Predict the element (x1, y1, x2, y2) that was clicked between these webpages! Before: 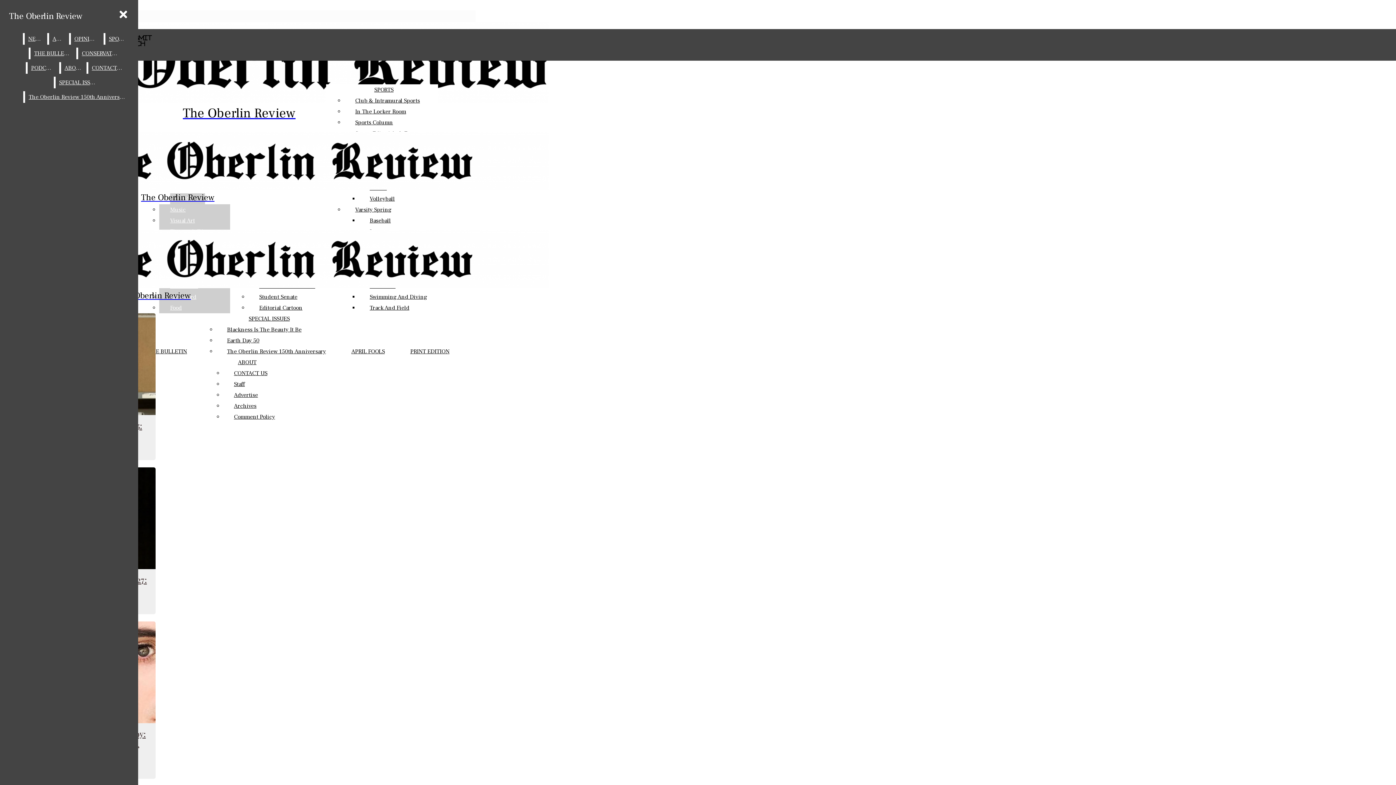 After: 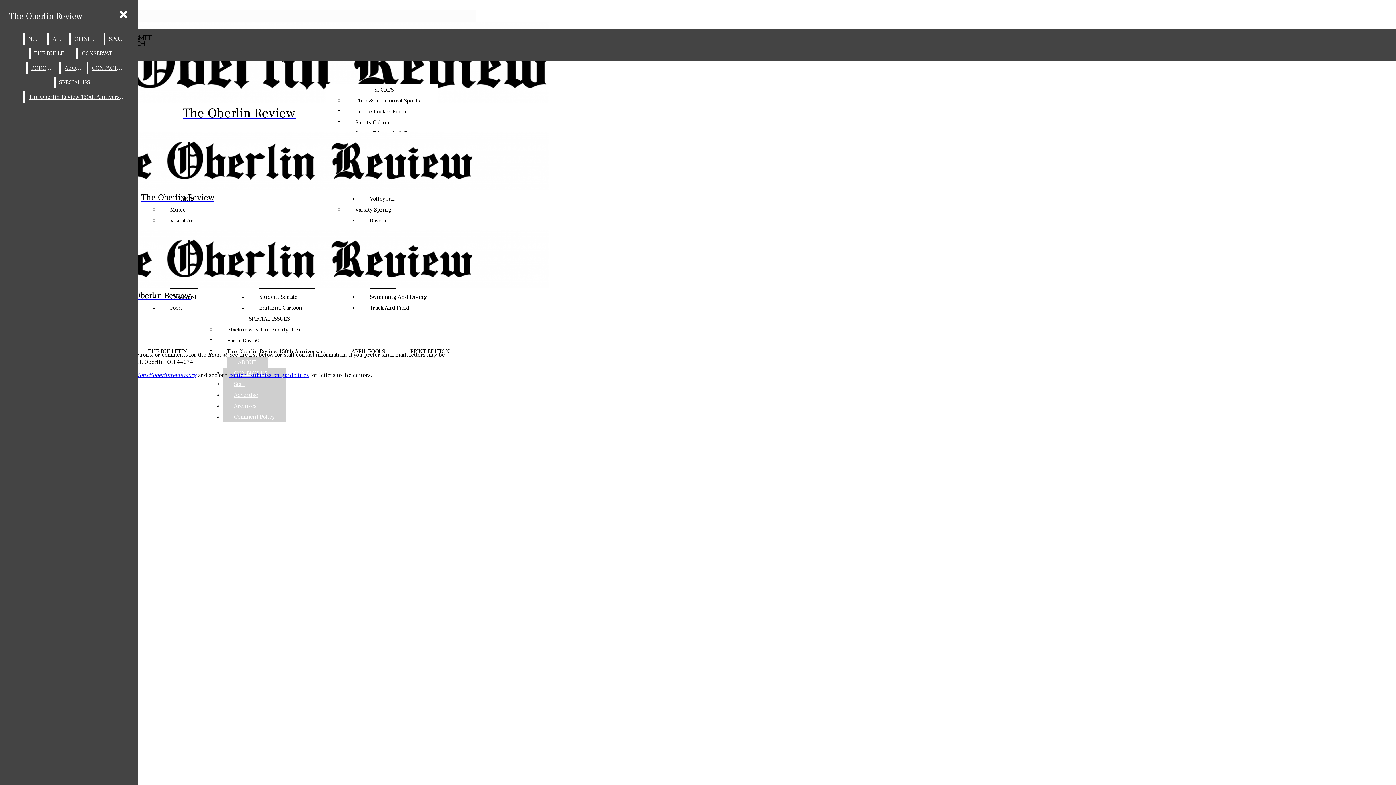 Action: label: CONTACT US bbox: (223, 368, 286, 378)